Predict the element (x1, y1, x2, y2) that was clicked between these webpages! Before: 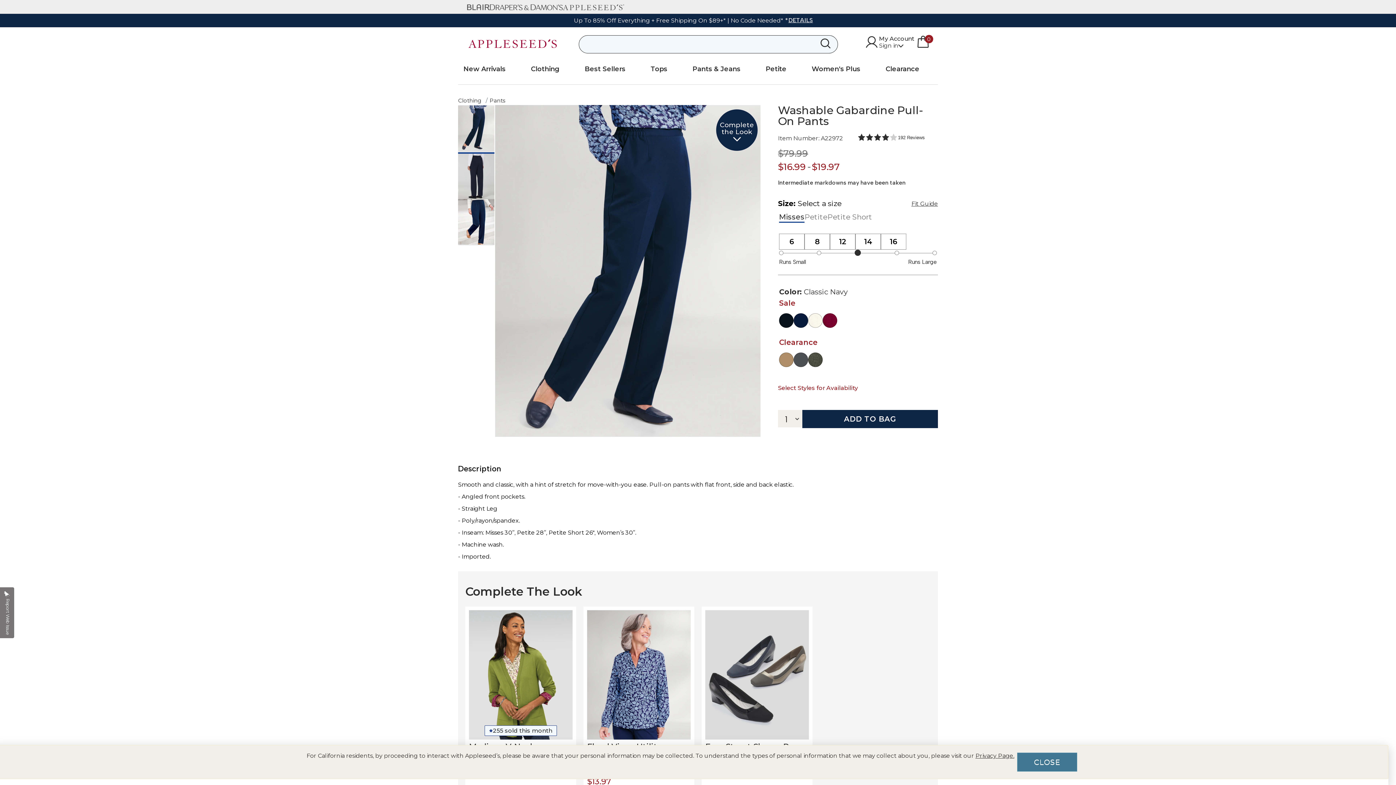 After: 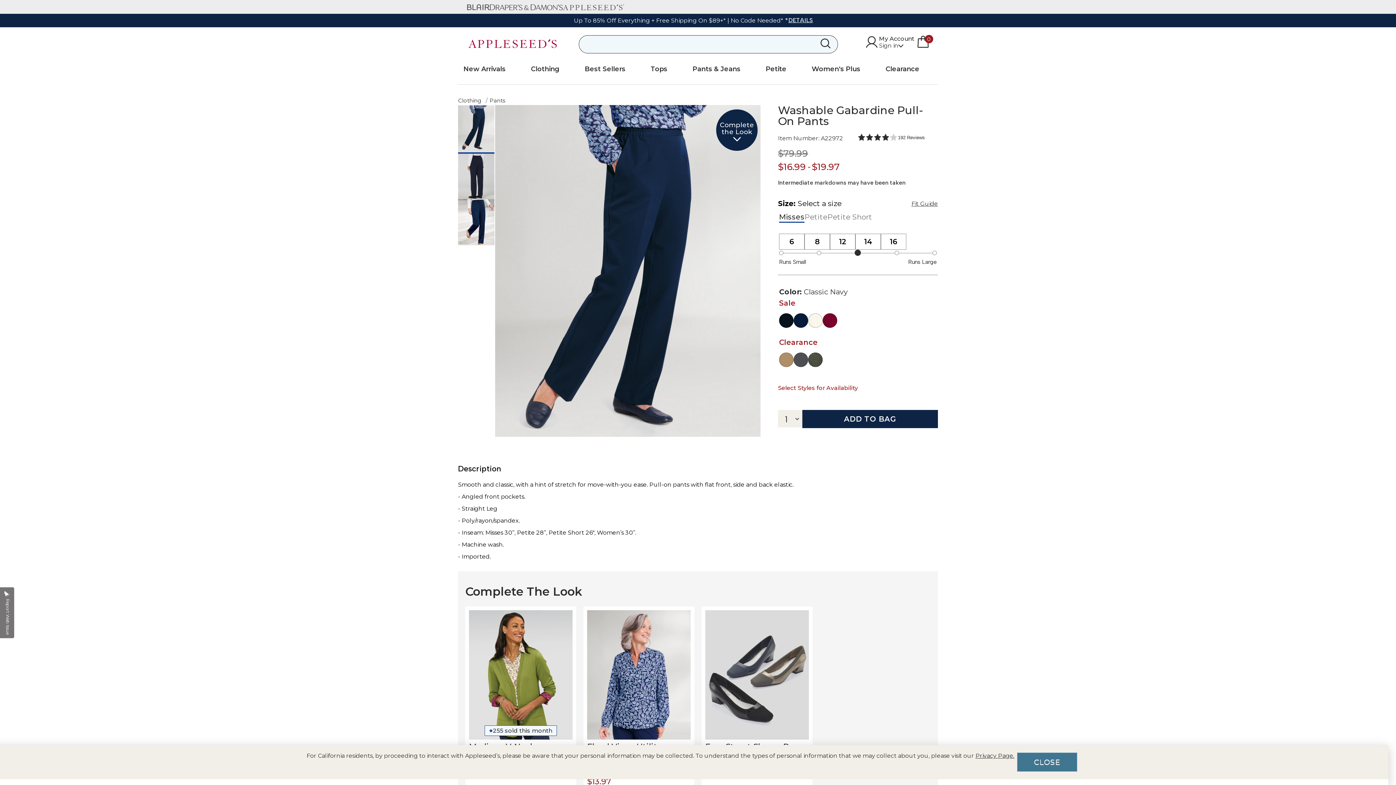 Action: bbox: (467, 3, 489, 10)